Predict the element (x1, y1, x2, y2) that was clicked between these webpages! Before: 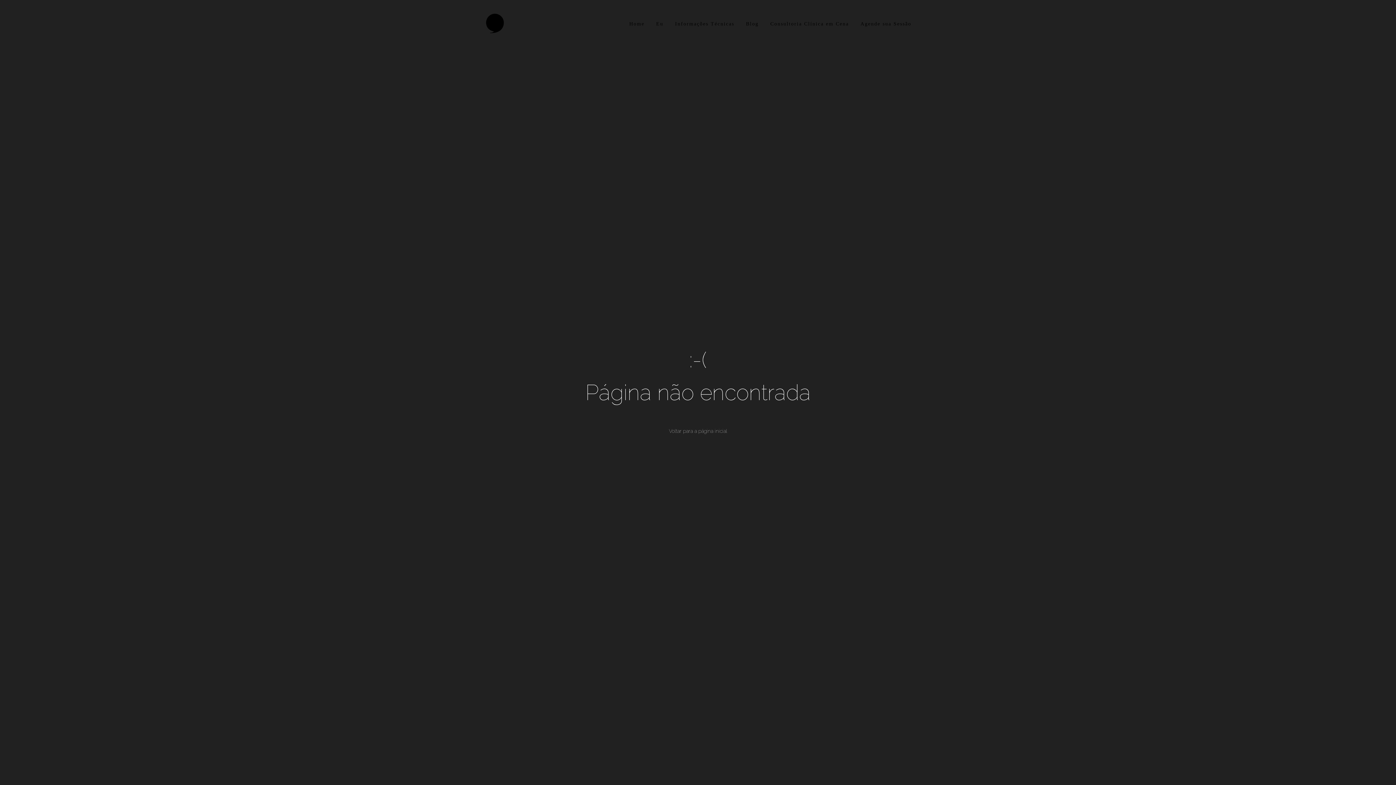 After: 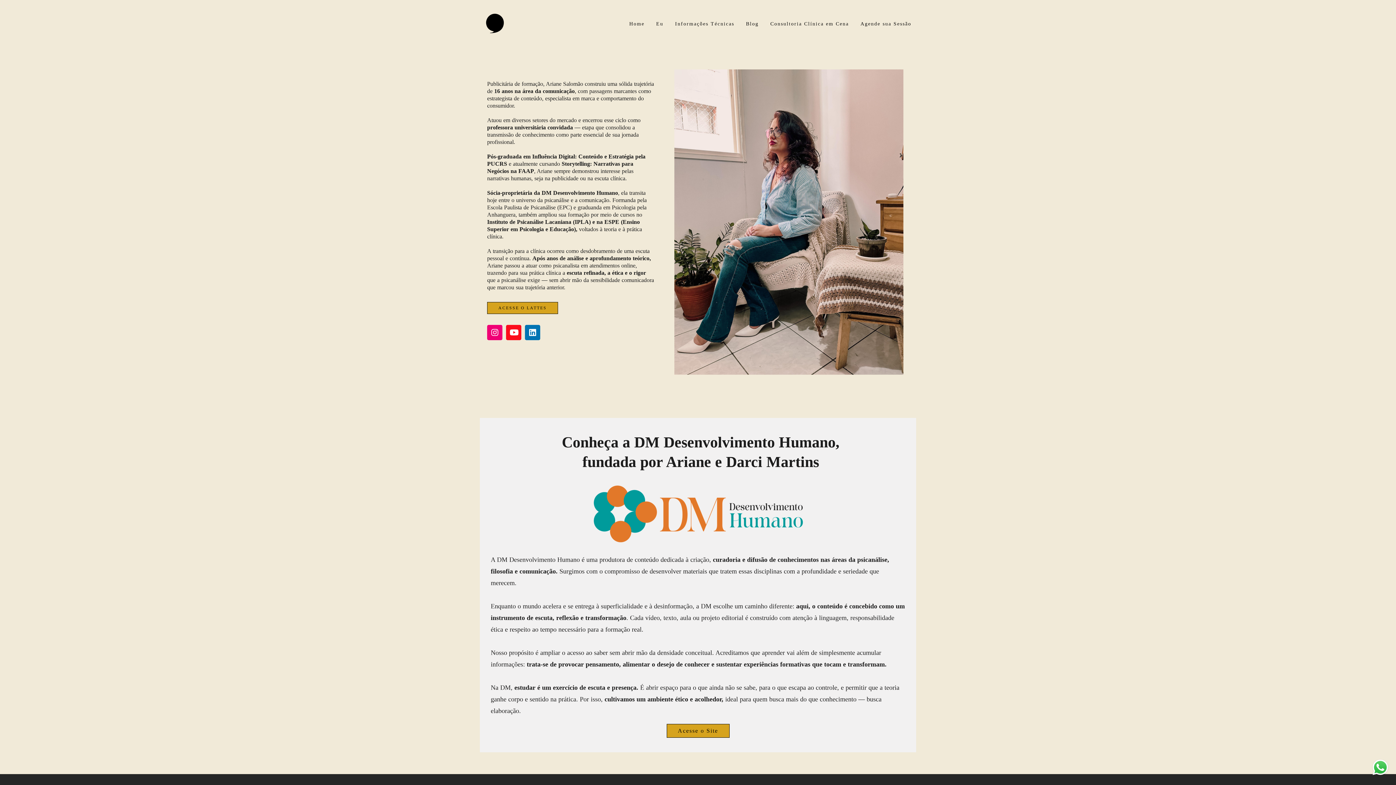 Action: label: Informações Técnicas bbox: (670, 17, 739, 30)